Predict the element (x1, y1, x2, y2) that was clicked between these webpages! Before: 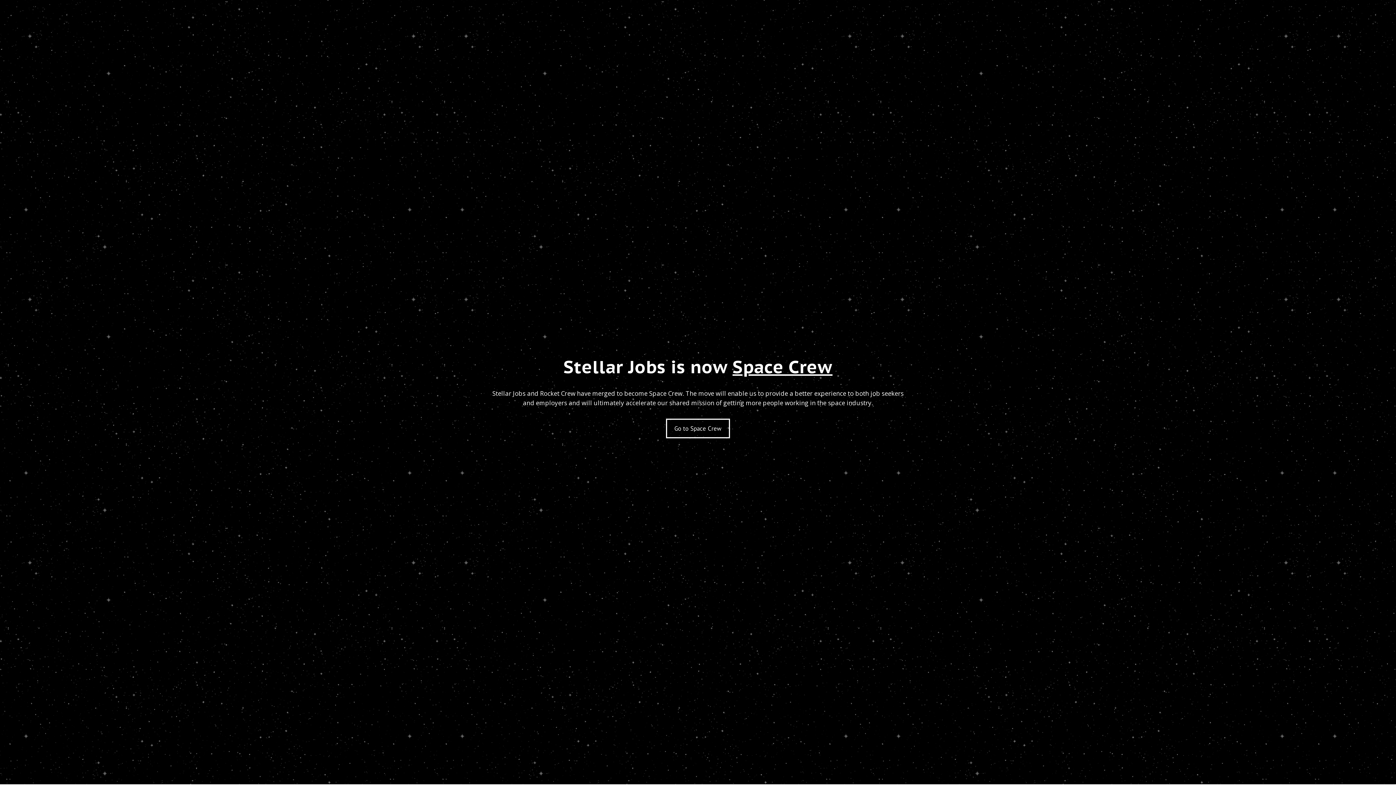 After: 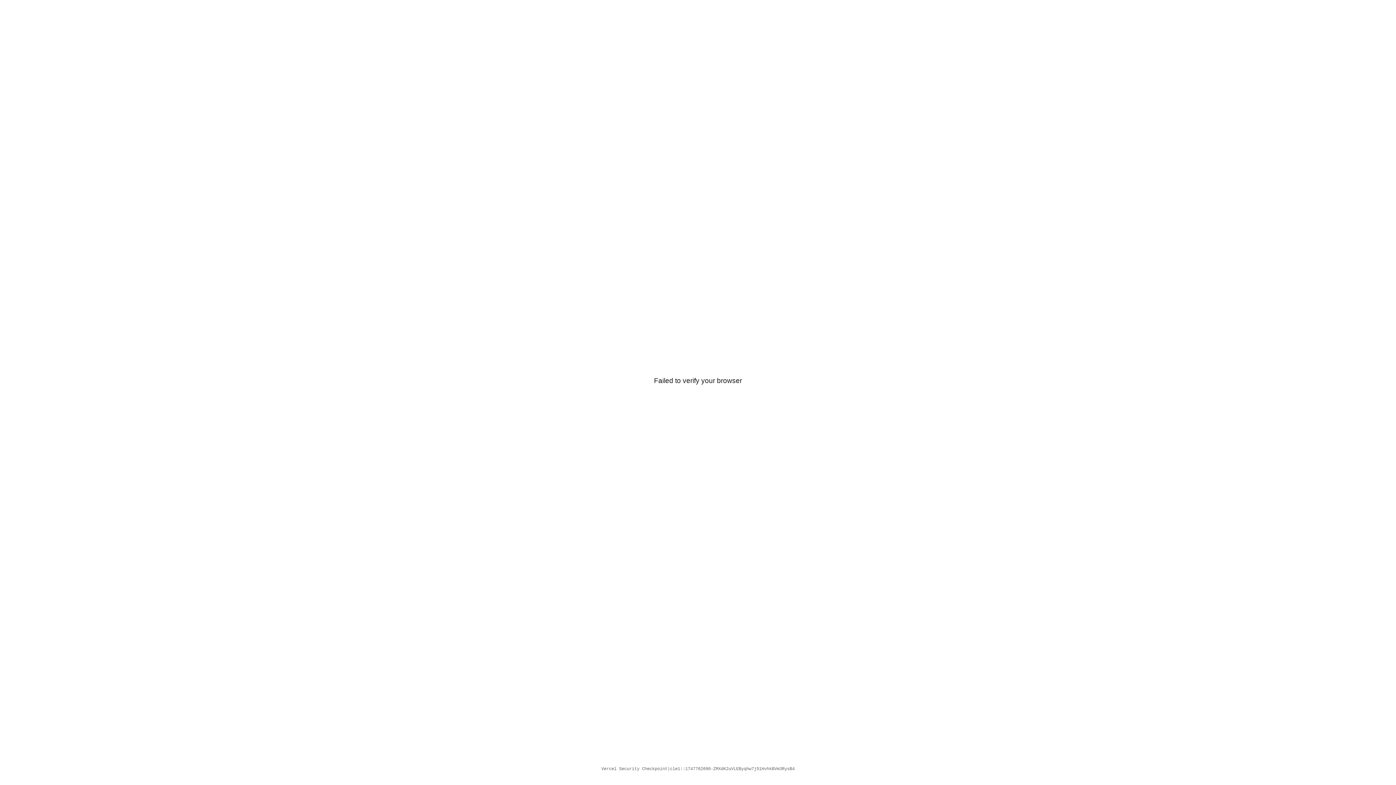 Action: label: Go to Space Crew bbox: (666, 418, 730, 438)